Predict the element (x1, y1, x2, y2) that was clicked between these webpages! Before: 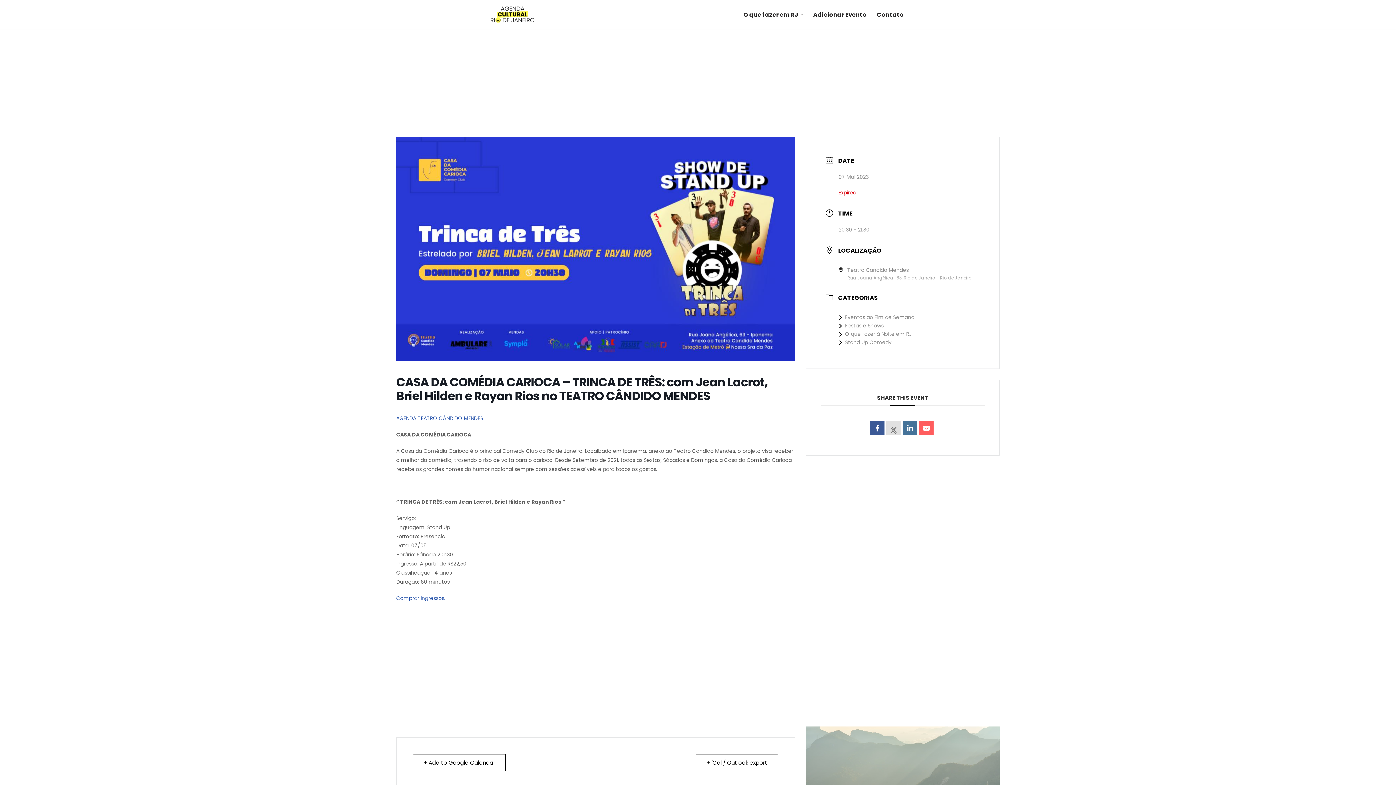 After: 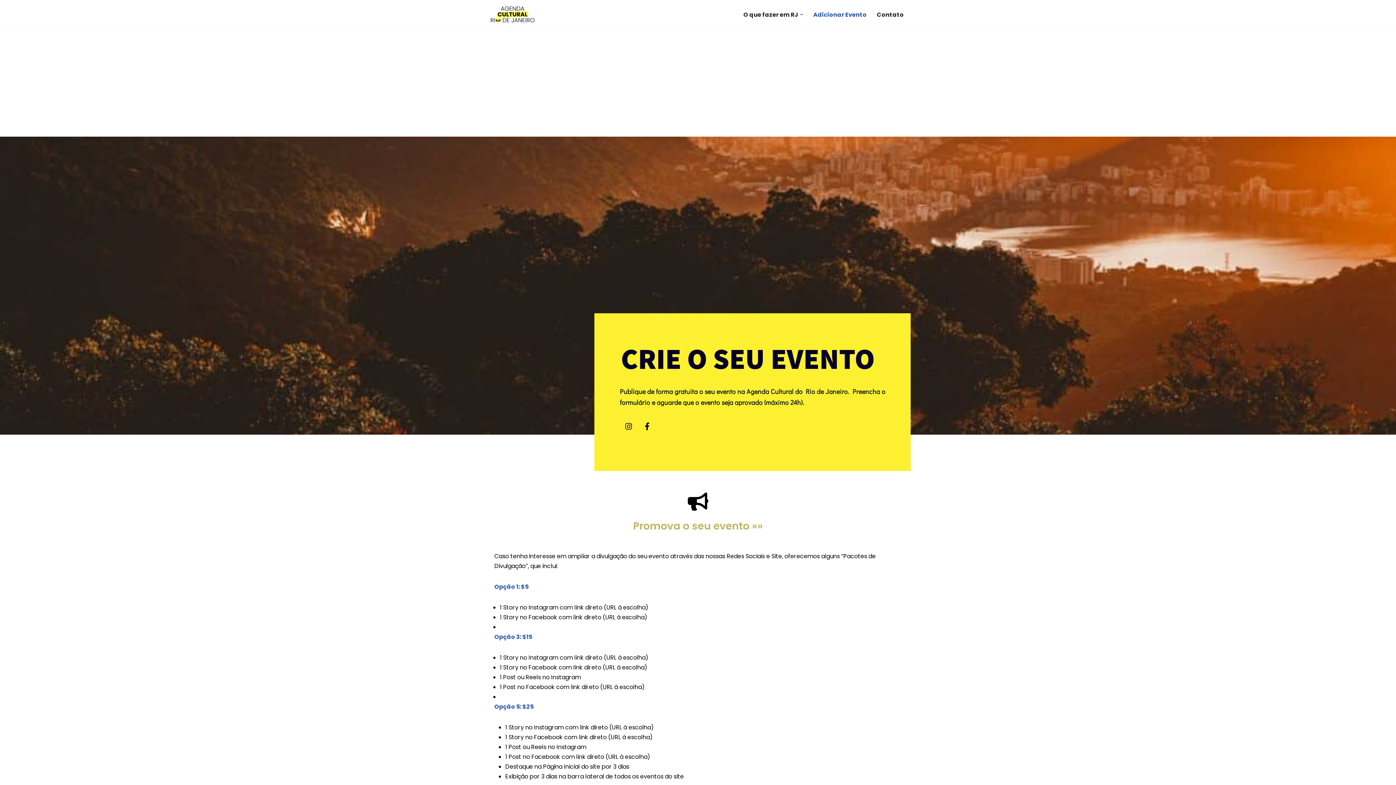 Action: label: Adicionar Evento bbox: (813, 9, 866, 19)